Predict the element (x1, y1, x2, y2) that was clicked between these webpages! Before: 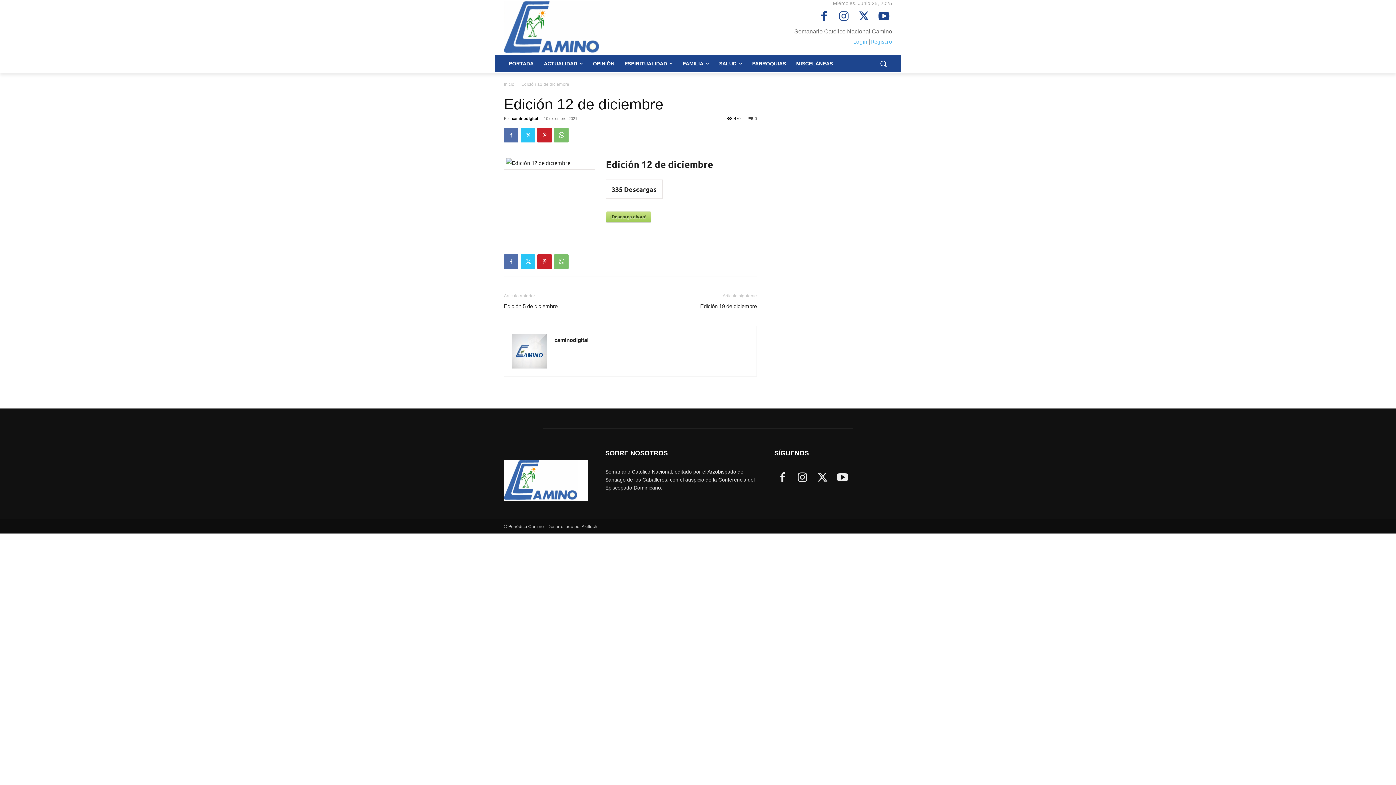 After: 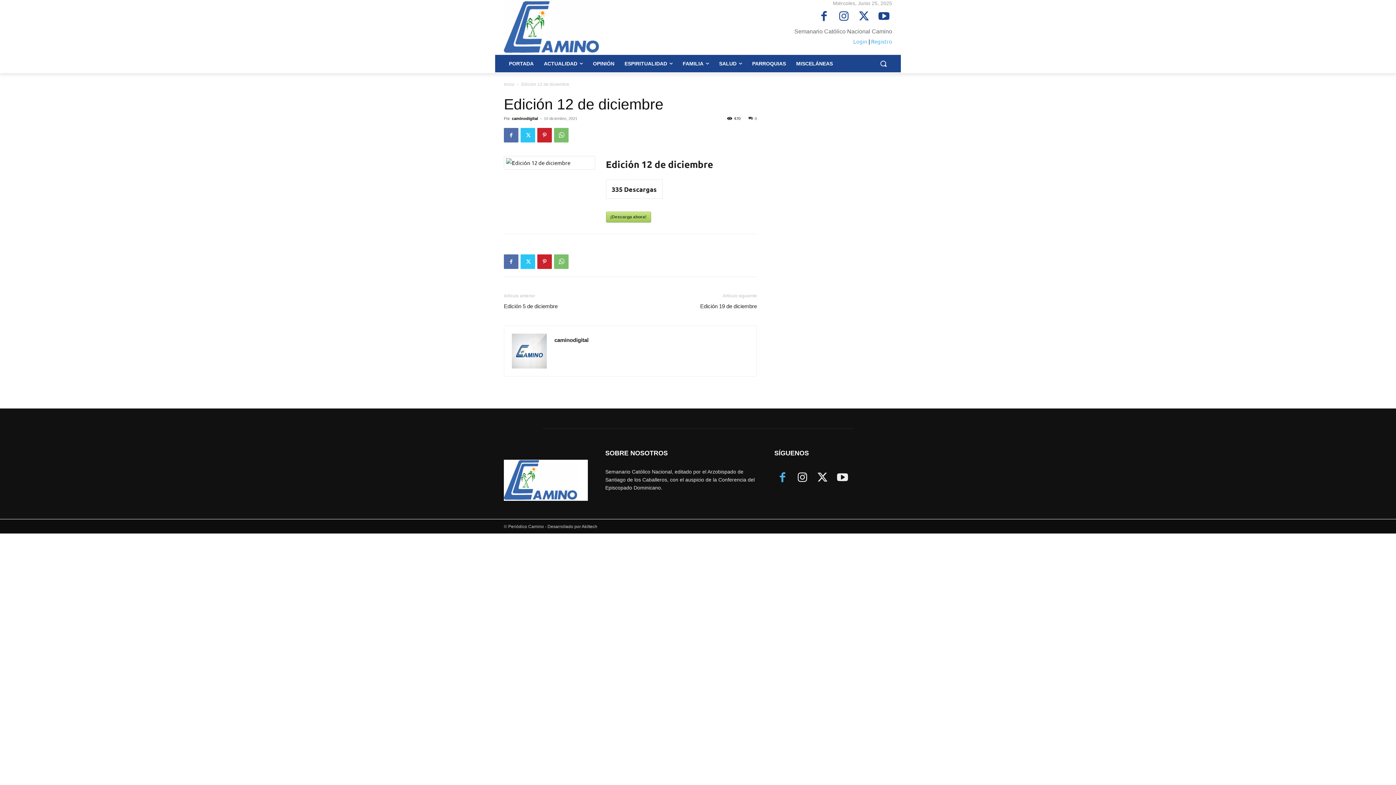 Action: bbox: (774, 469, 790, 486)